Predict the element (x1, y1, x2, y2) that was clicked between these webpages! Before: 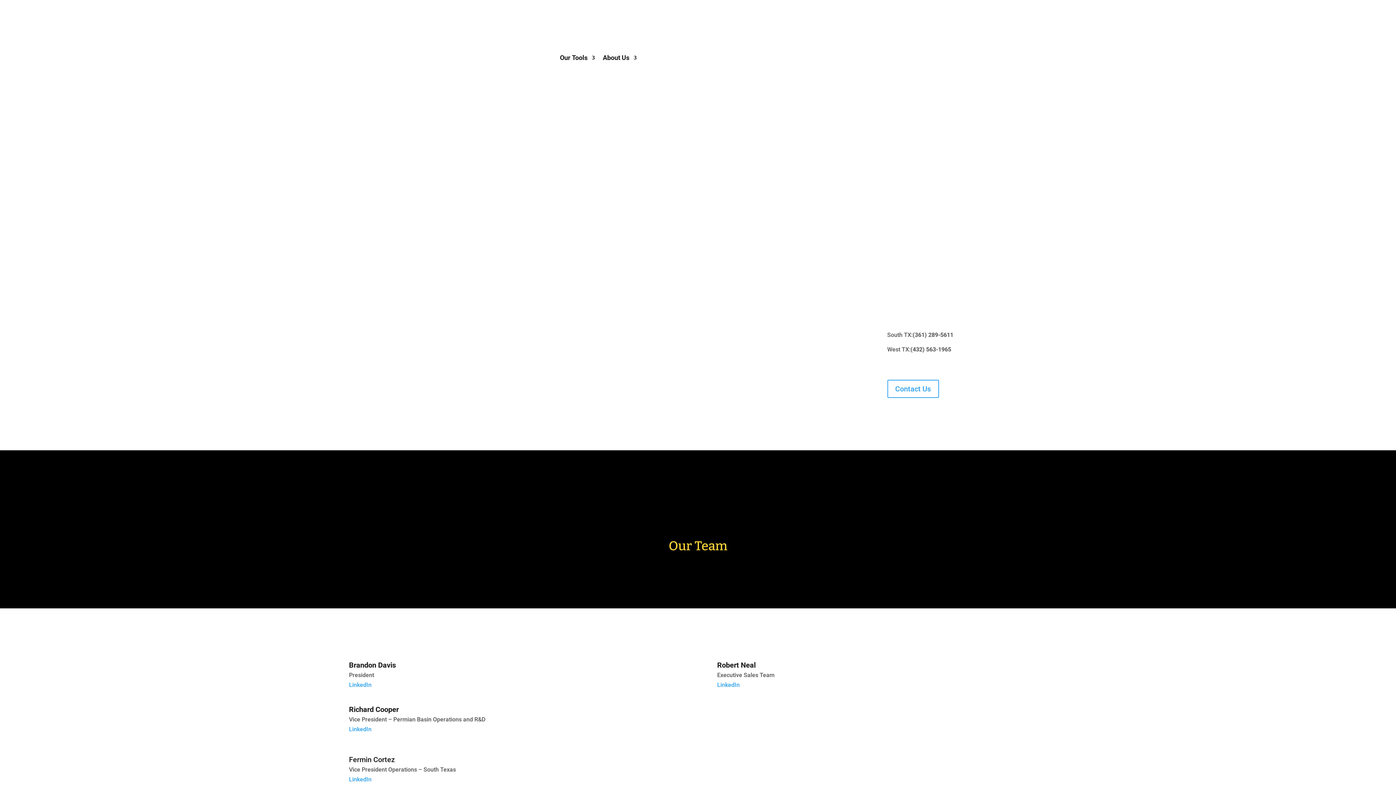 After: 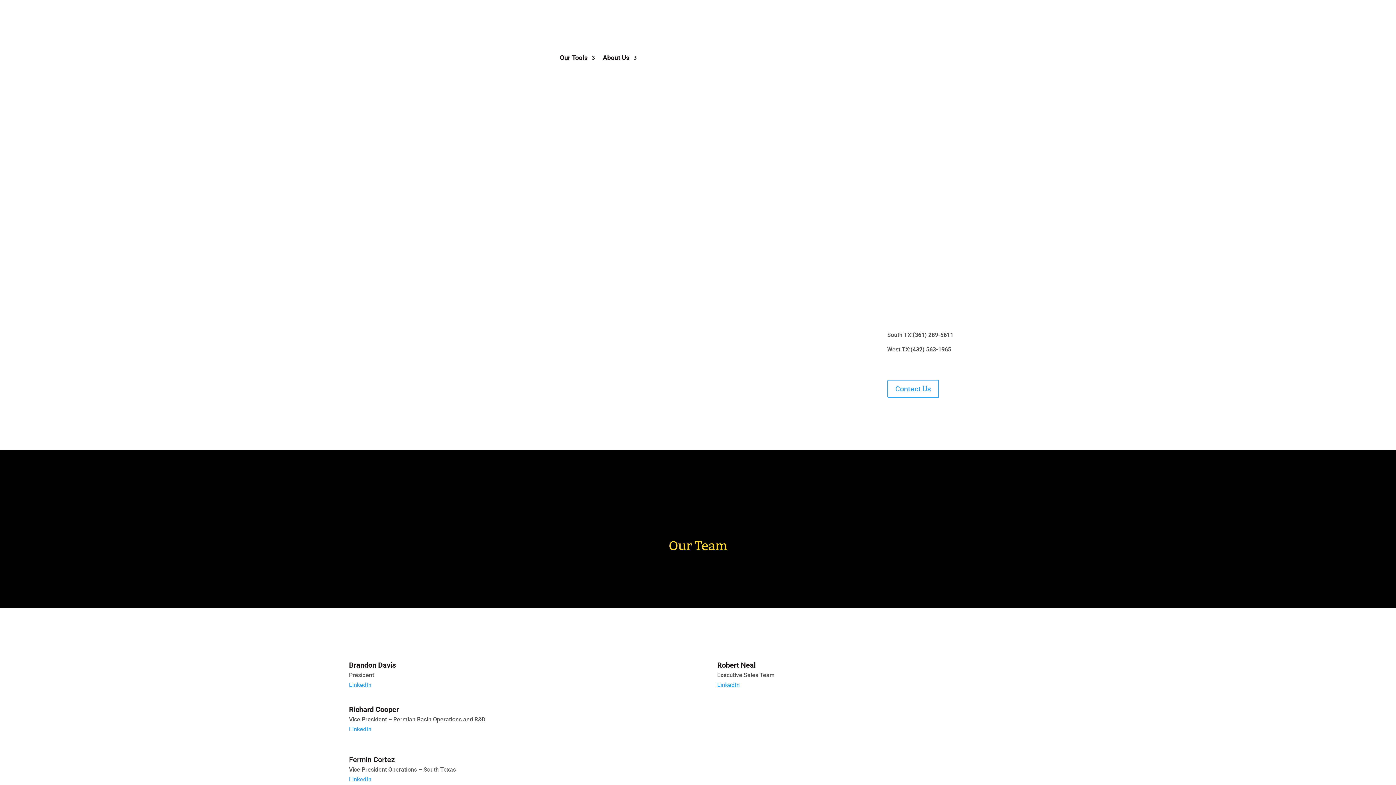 Action: label: LinkedIn bbox: (717, 681, 739, 688)